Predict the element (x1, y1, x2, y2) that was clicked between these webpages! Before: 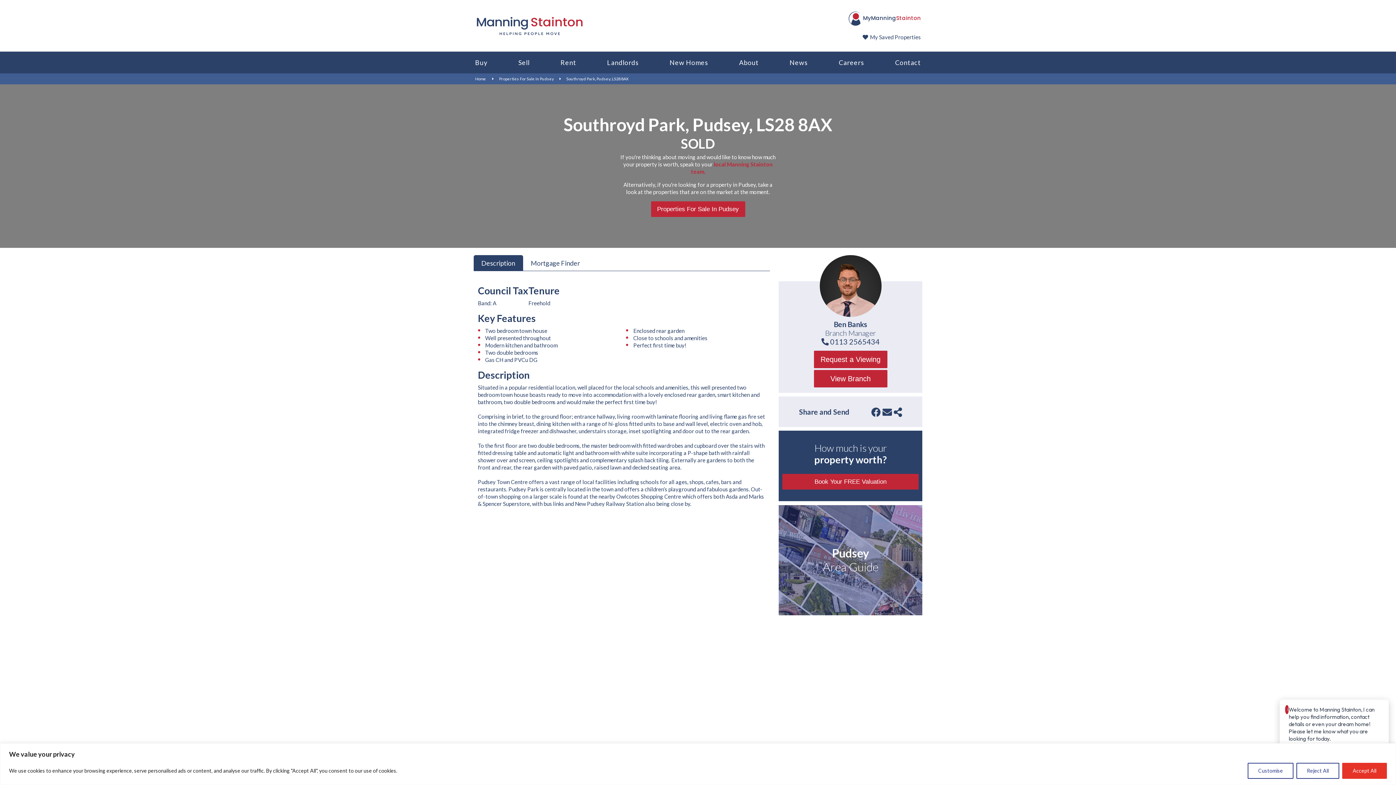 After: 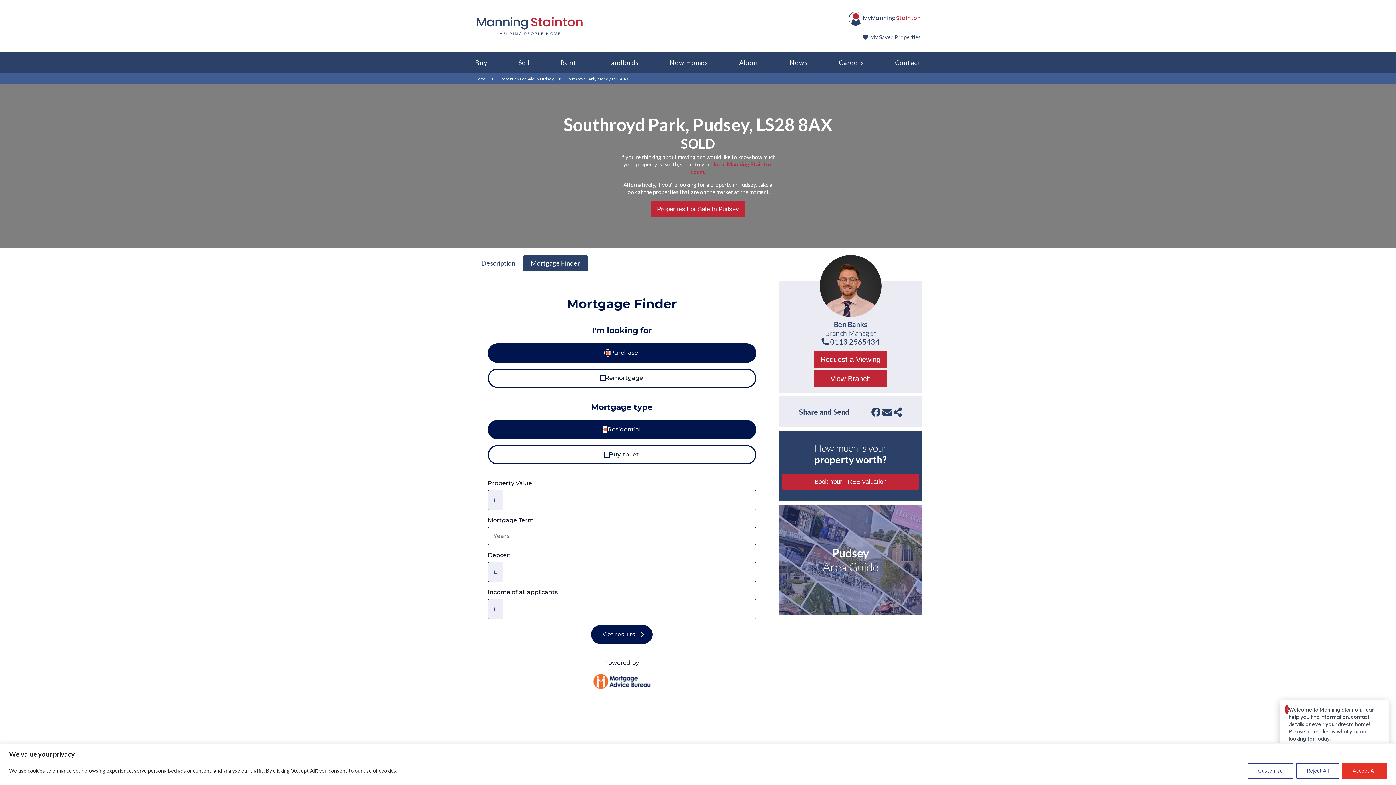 Action: label: Mortgage Finder bbox: (527, 255, 584, 270)